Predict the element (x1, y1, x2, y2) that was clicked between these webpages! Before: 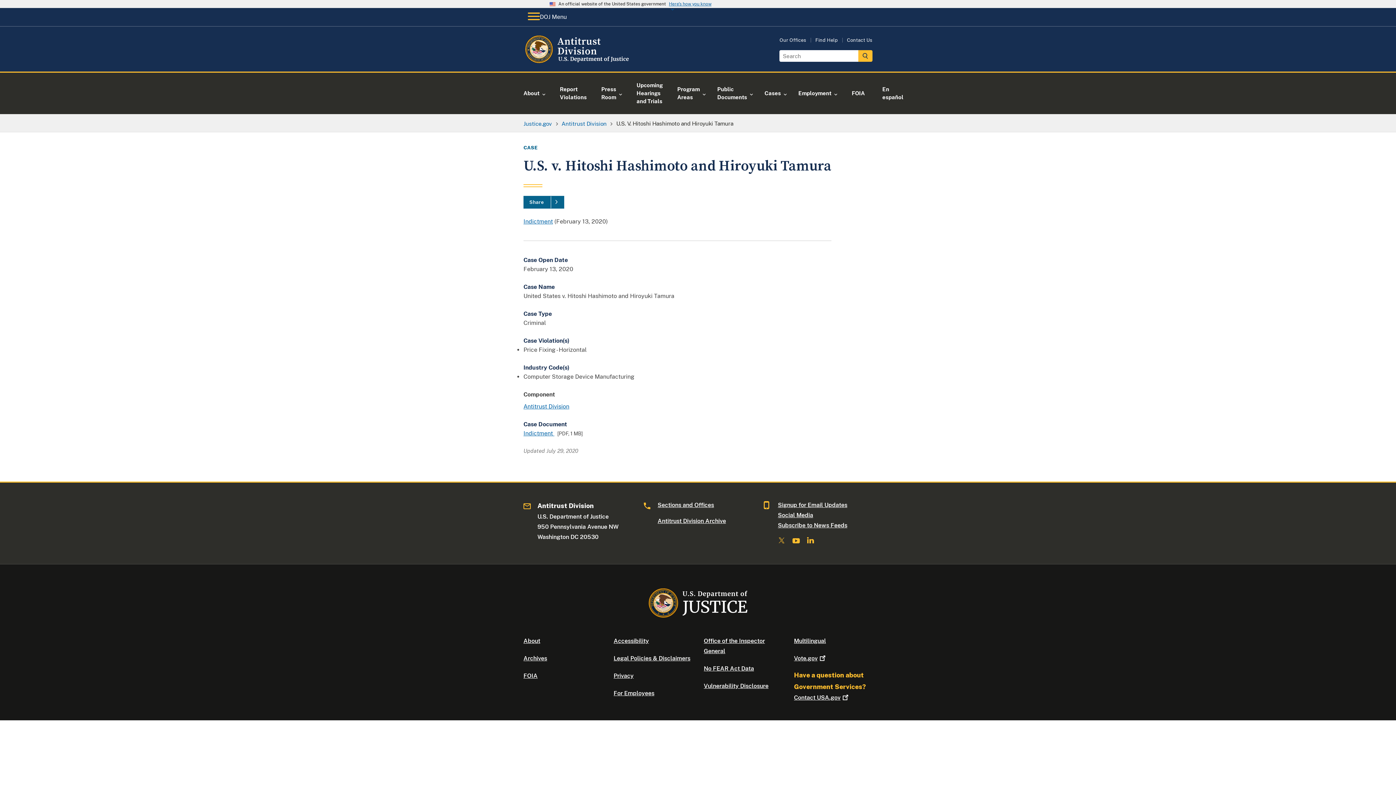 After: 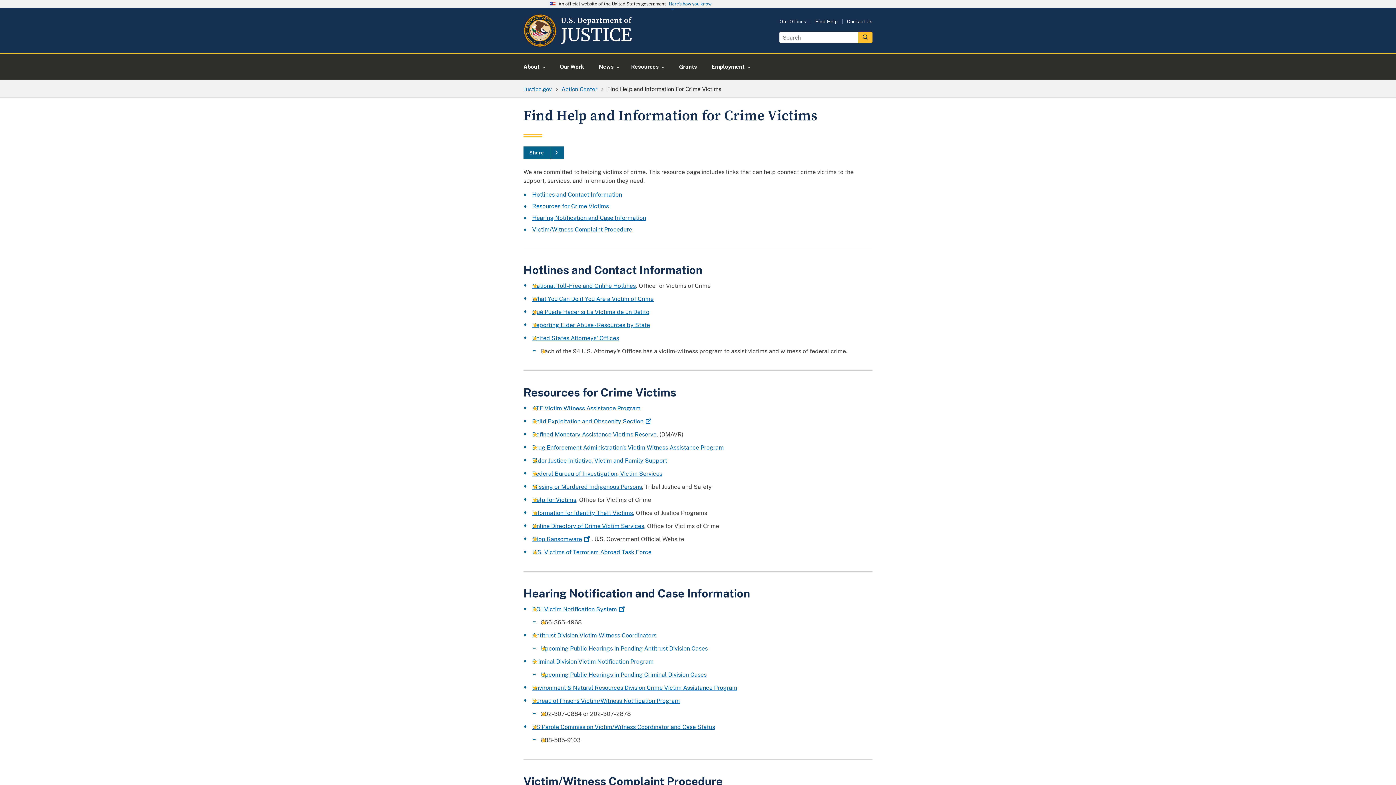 Action: label: Find Help bbox: (815, 37, 838, 42)